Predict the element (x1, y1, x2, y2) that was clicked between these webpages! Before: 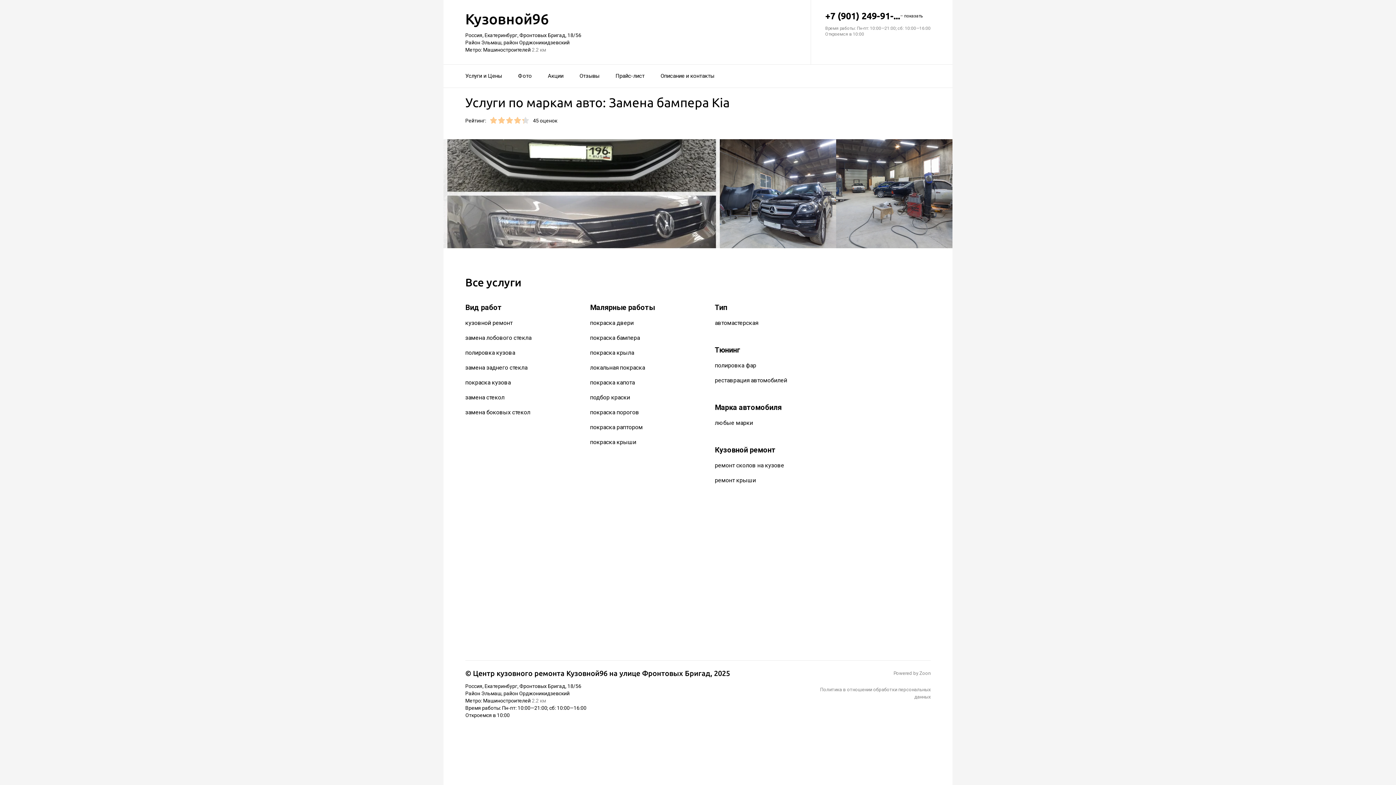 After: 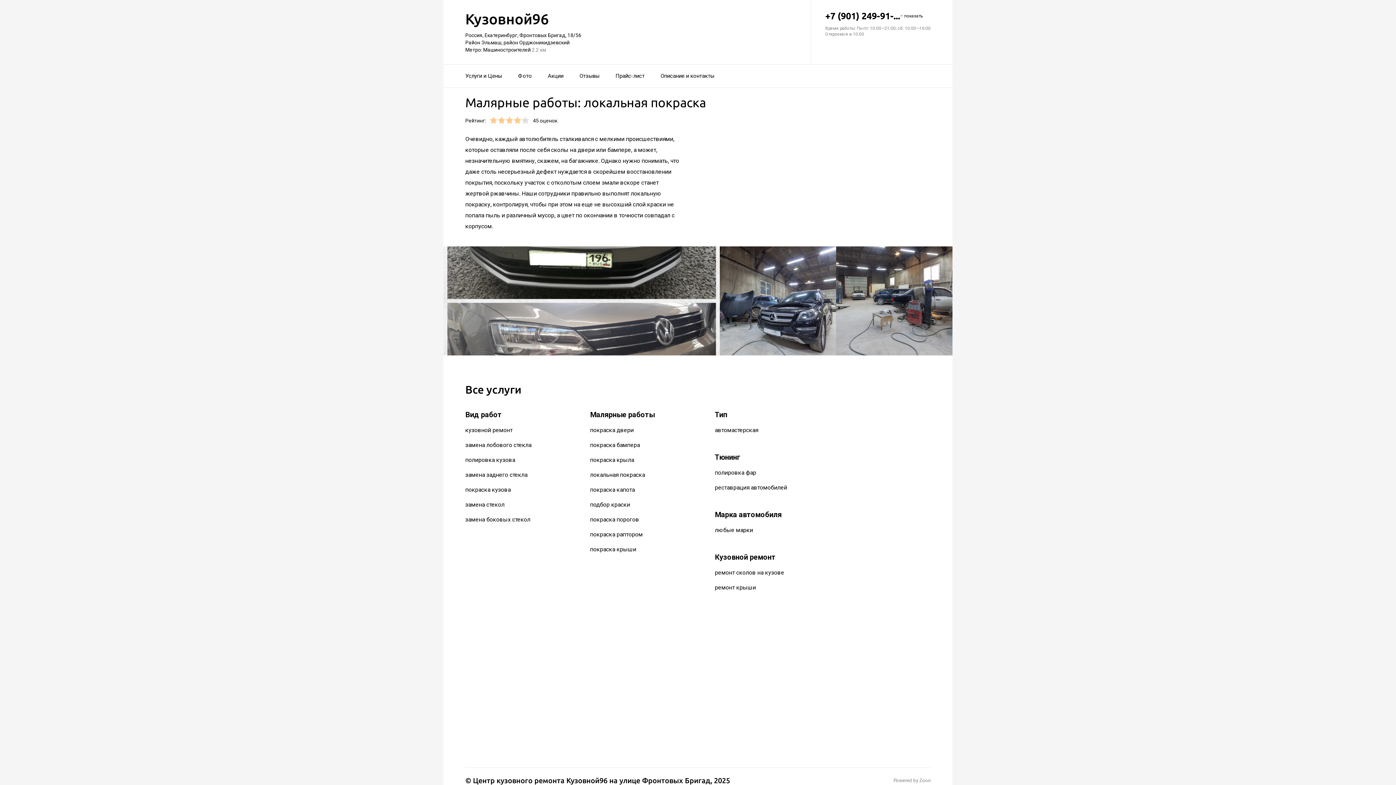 Action: bbox: (590, 364, 645, 371) label: локальная покраска